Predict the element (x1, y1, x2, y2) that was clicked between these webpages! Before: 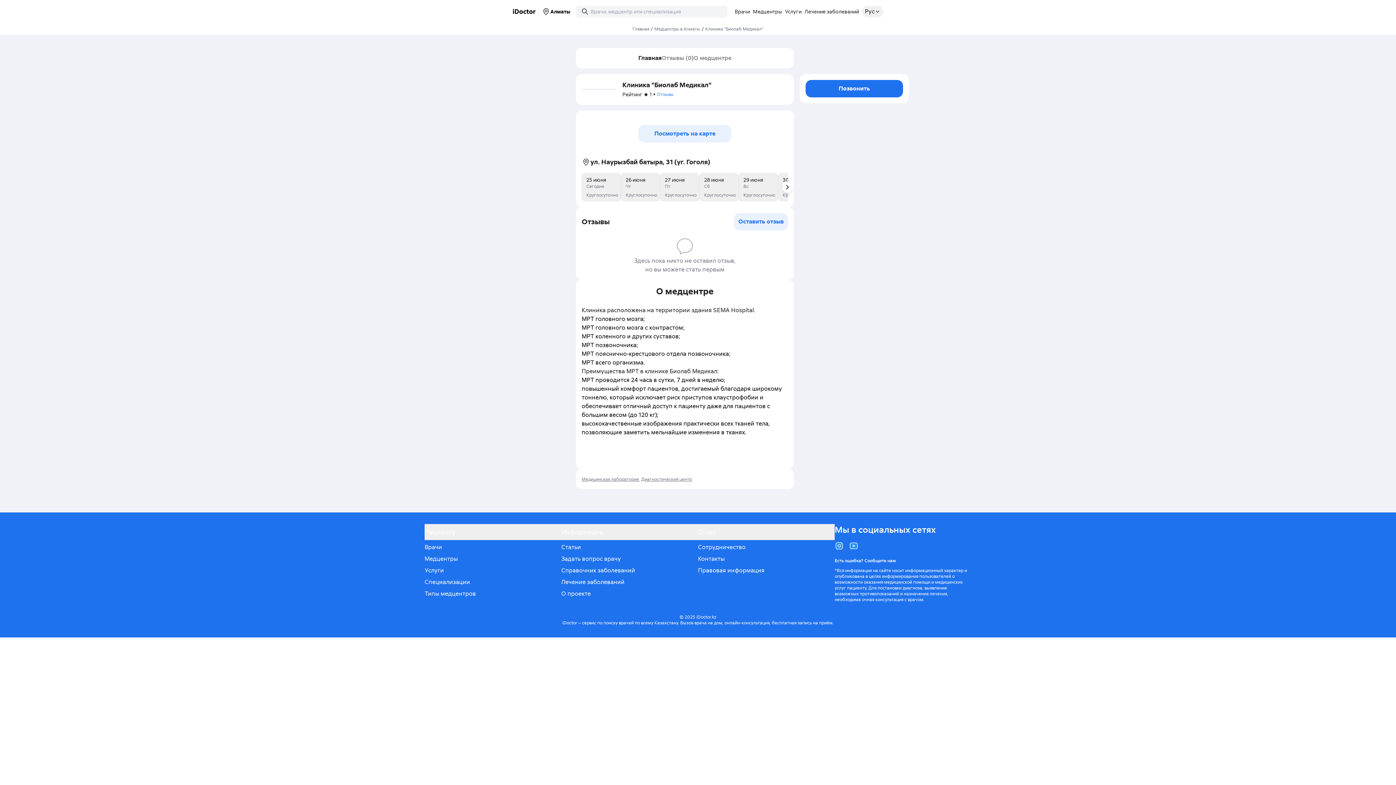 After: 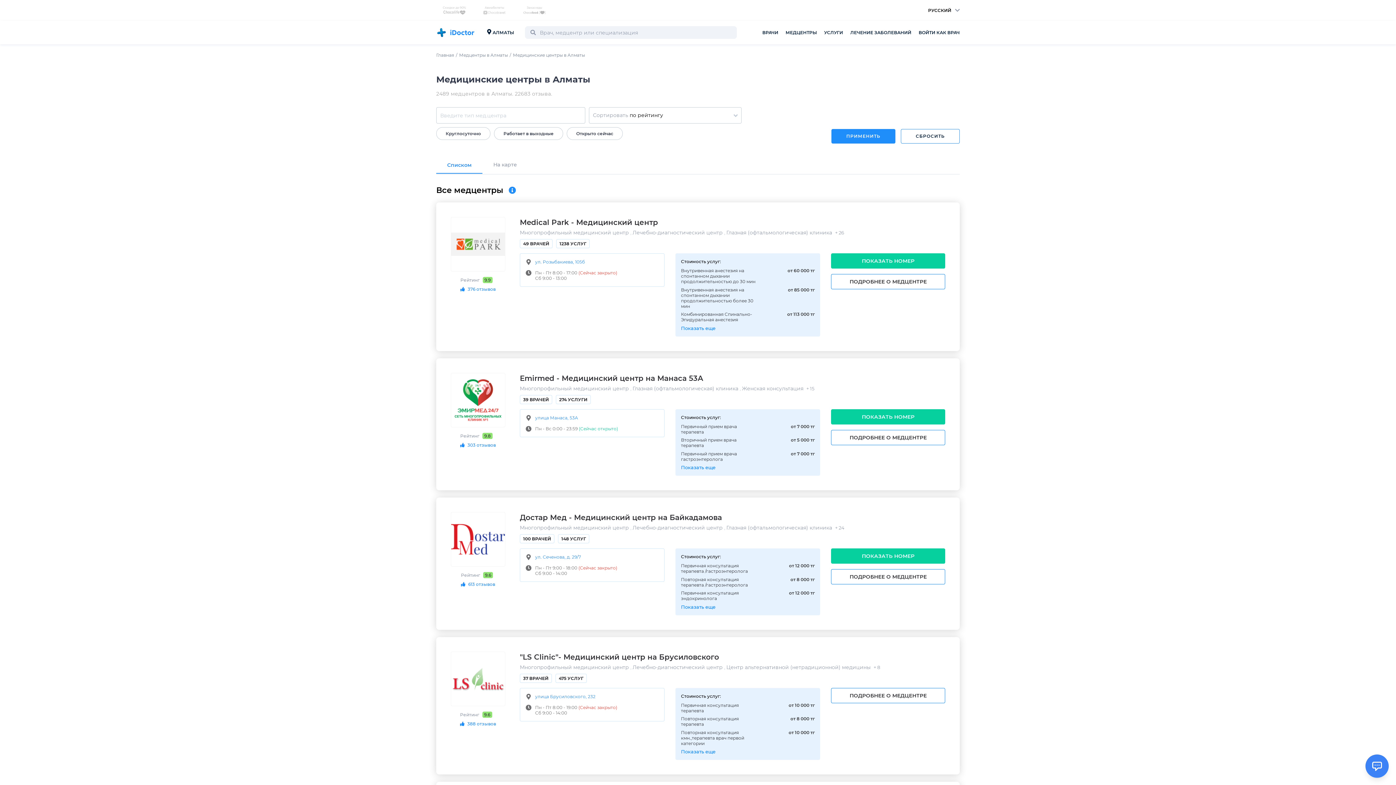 Action: label: Медцентры bbox: (751, 8, 783, 14)